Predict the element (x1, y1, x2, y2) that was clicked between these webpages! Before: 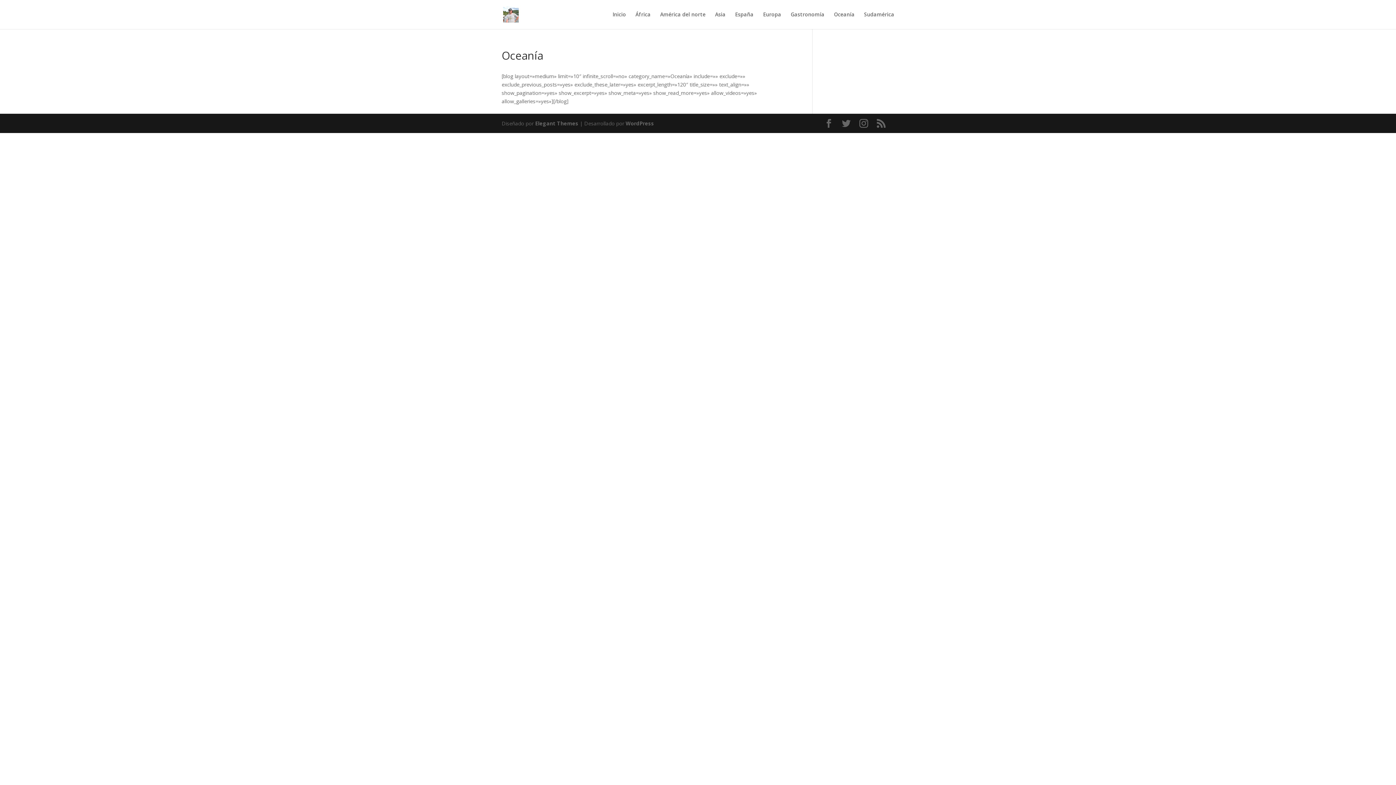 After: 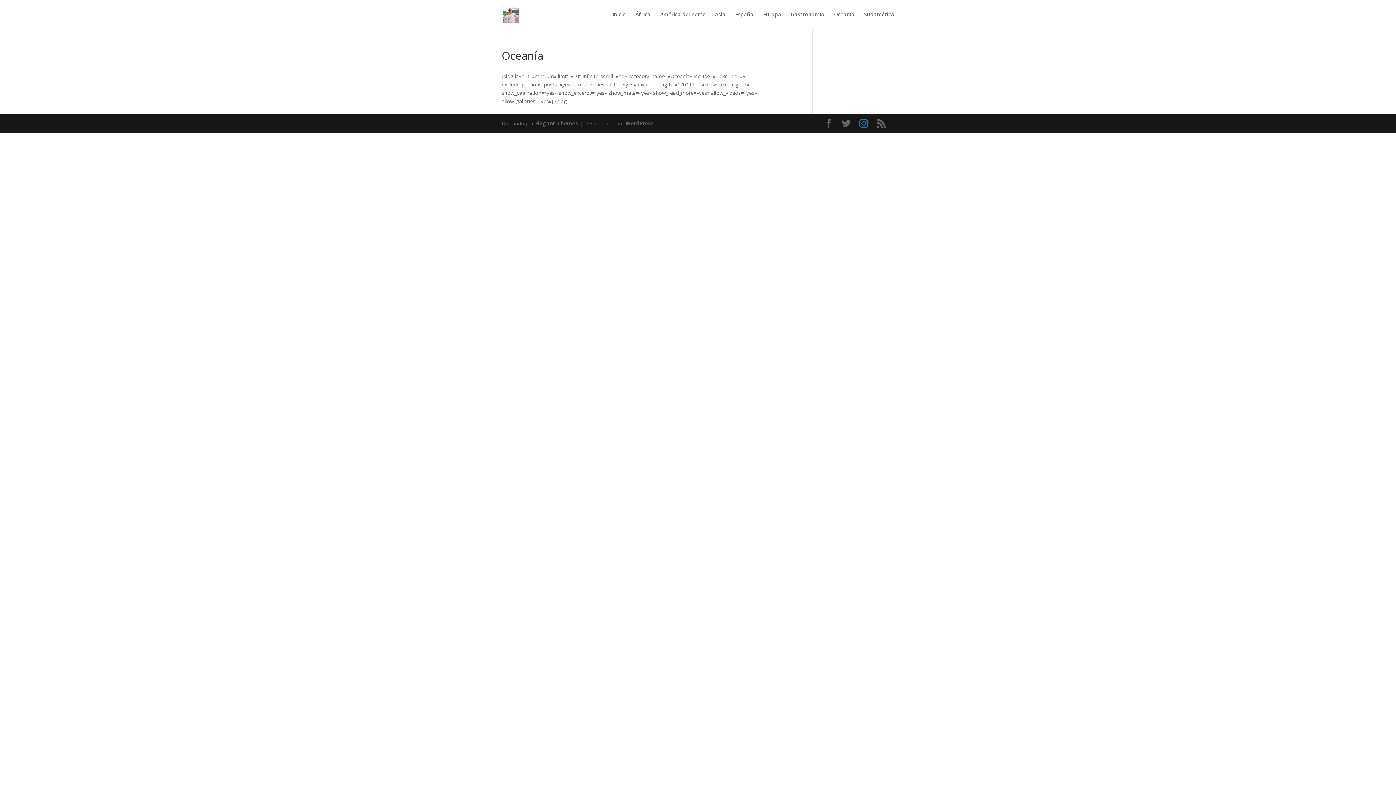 Action: bbox: (859, 119, 868, 128)